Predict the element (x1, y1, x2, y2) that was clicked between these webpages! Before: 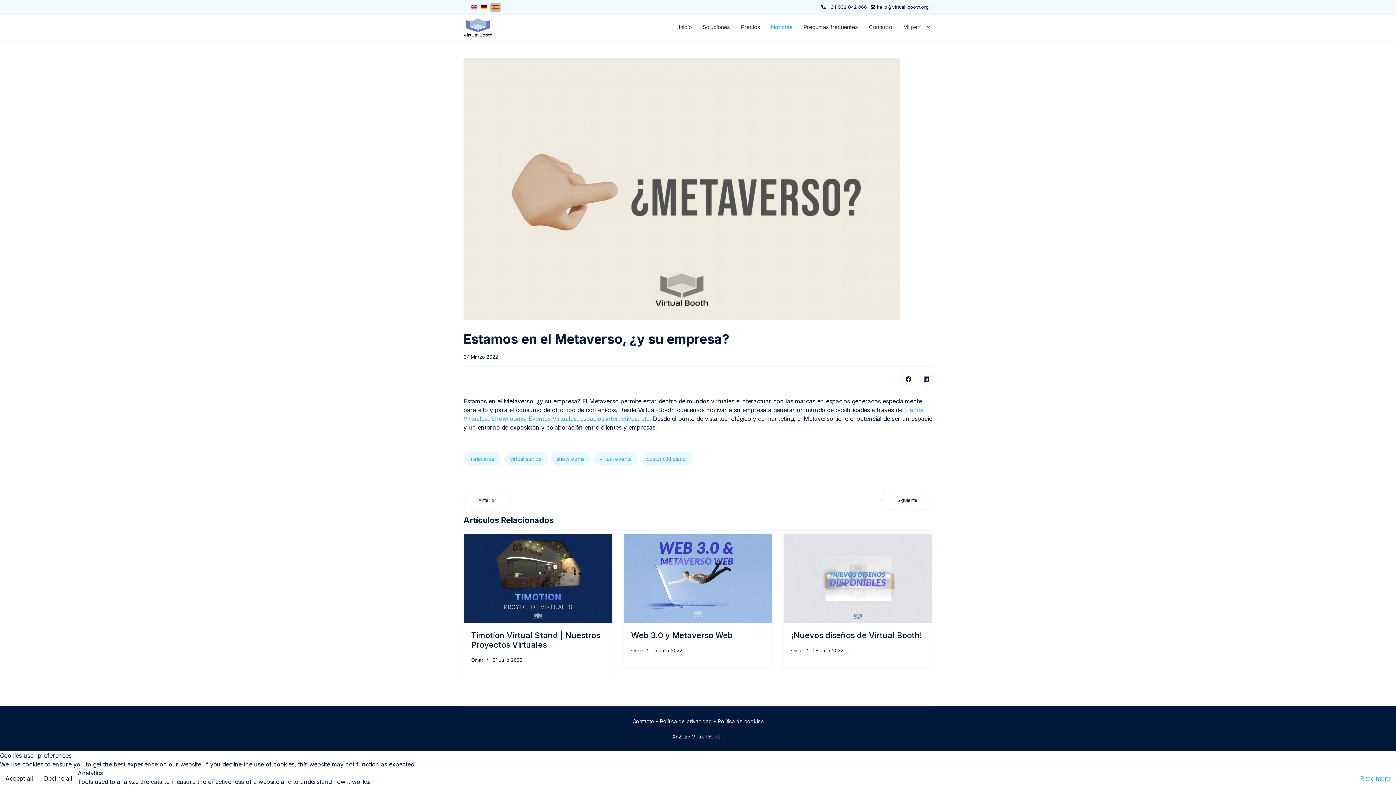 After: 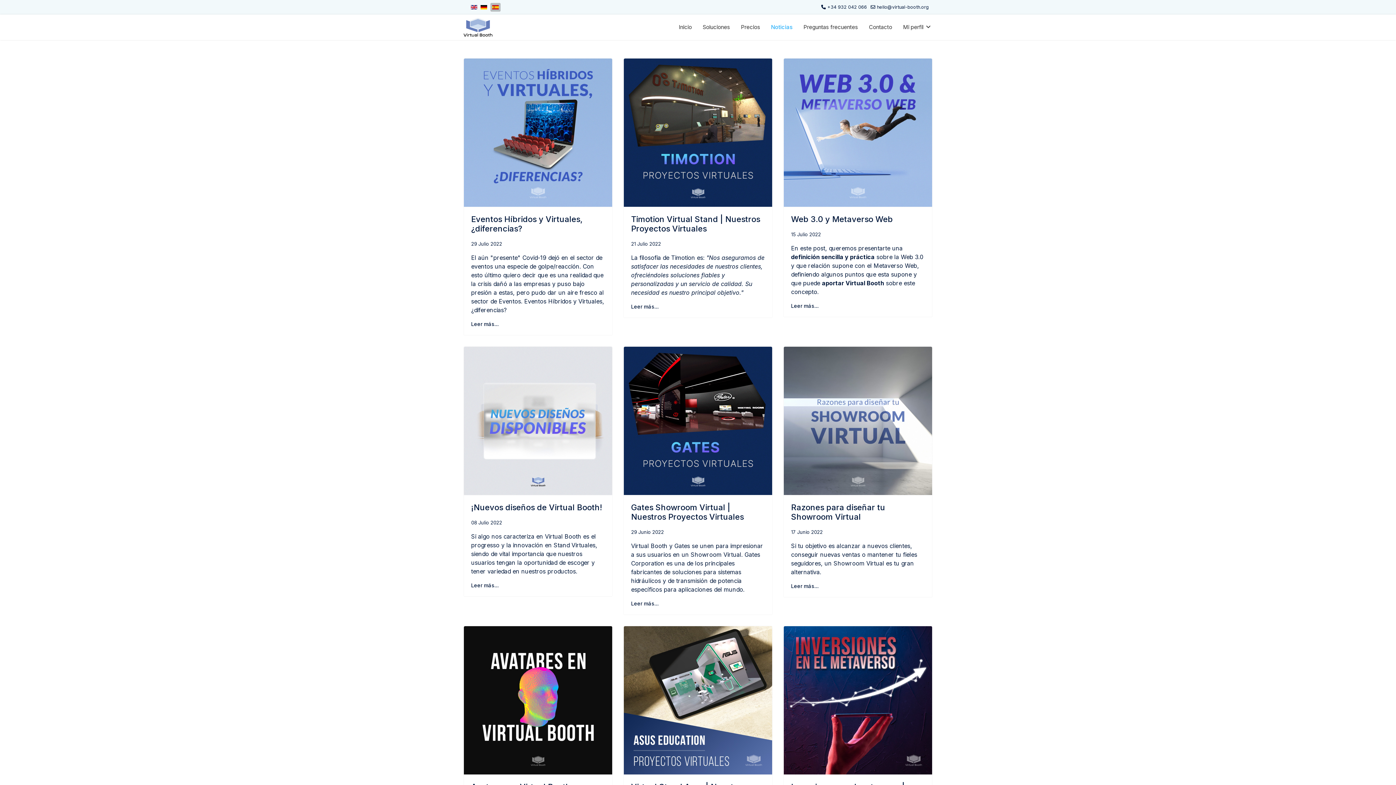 Action: label: Noticias bbox: (765, 14, 798, 40)